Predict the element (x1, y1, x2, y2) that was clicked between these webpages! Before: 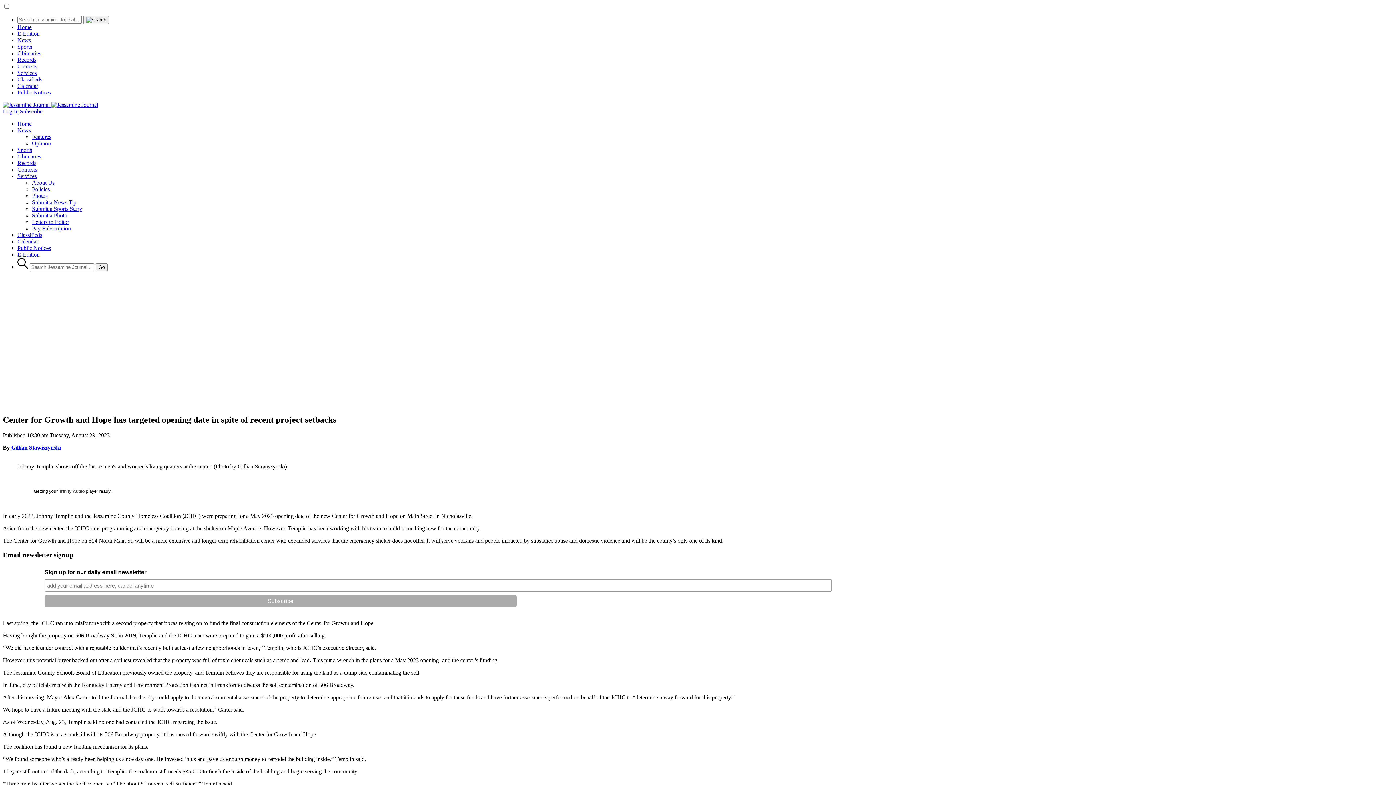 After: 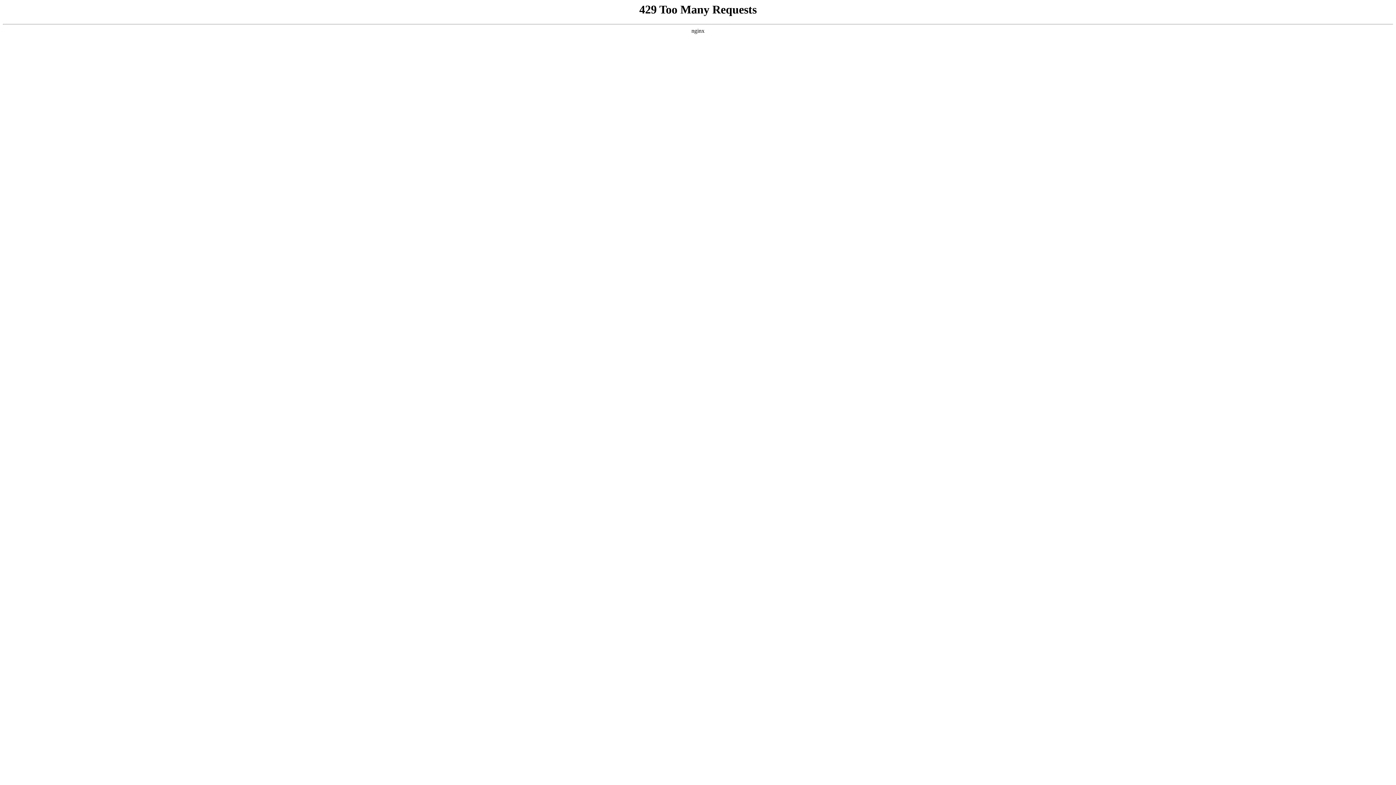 Action: label: Records bbox: (17, 160, 36, 166)